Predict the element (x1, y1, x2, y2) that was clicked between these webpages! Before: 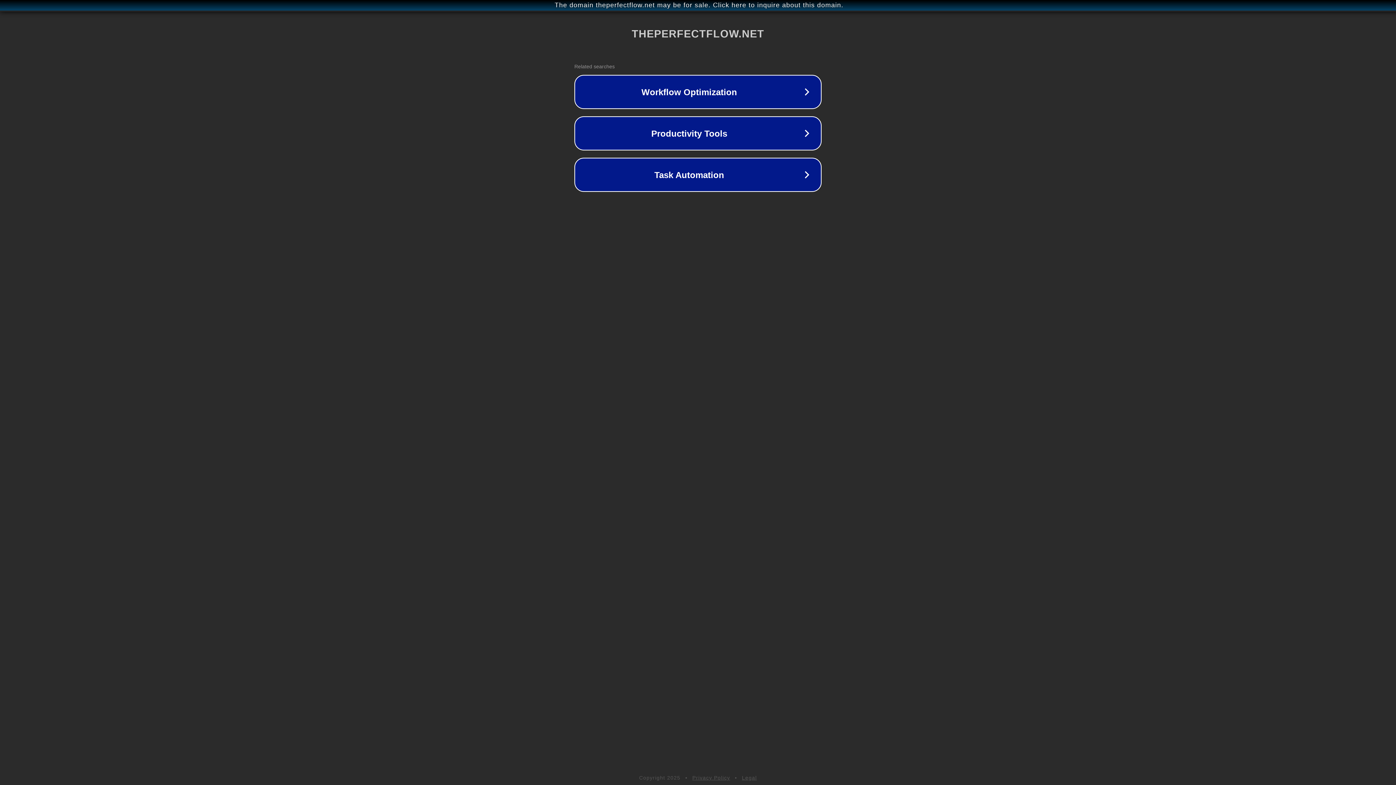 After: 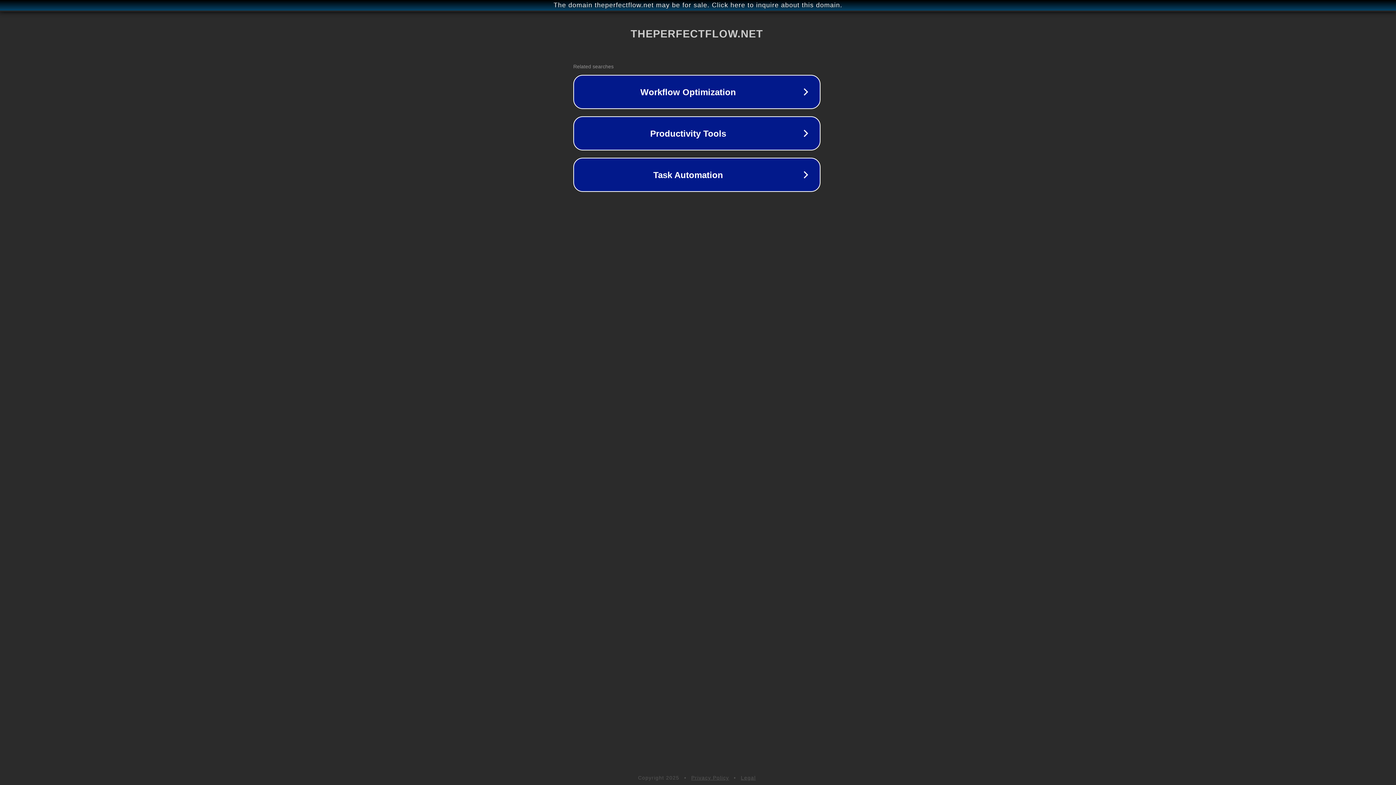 Action: bbox: (1, 1, 1397, 9) label: The domain theperfectflow.net may be for sale. Click here to inquire about this domain.